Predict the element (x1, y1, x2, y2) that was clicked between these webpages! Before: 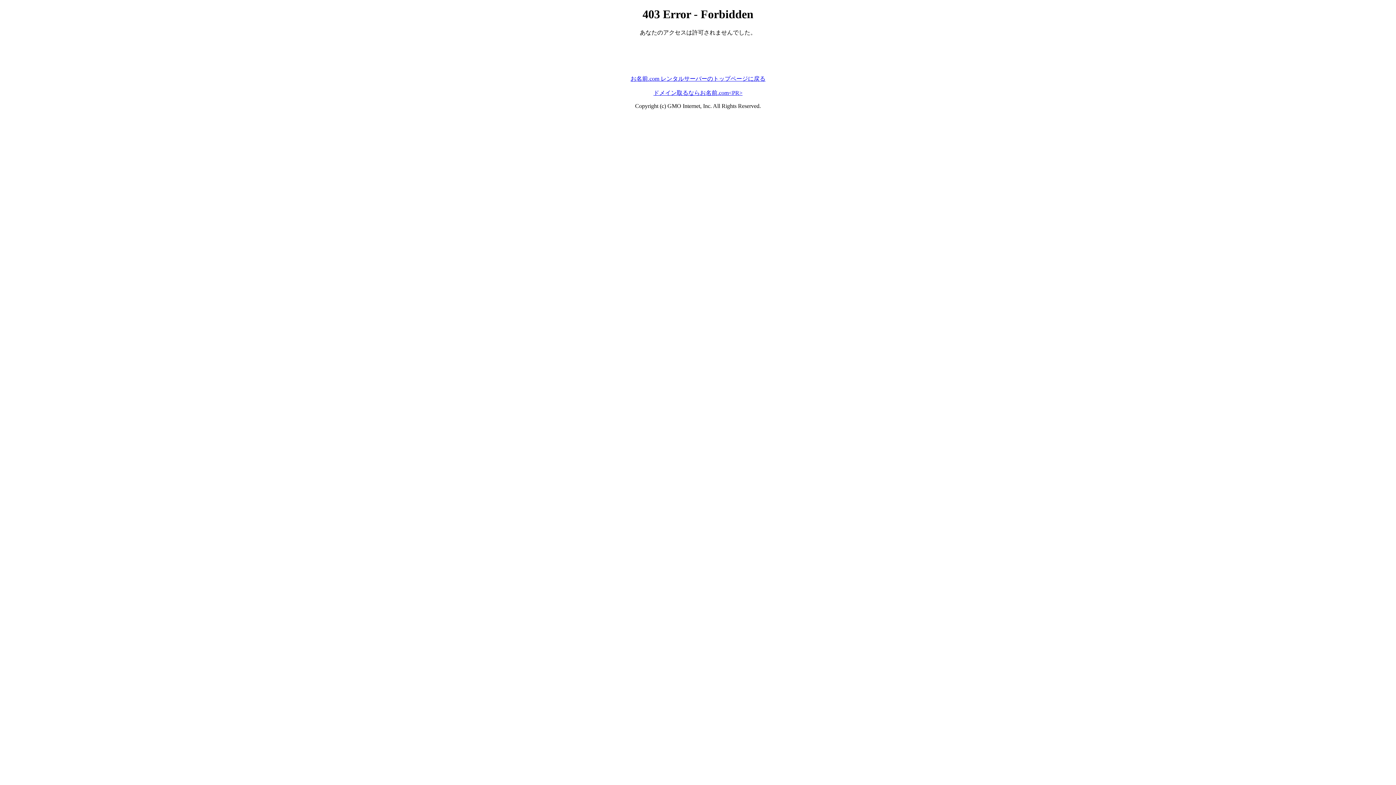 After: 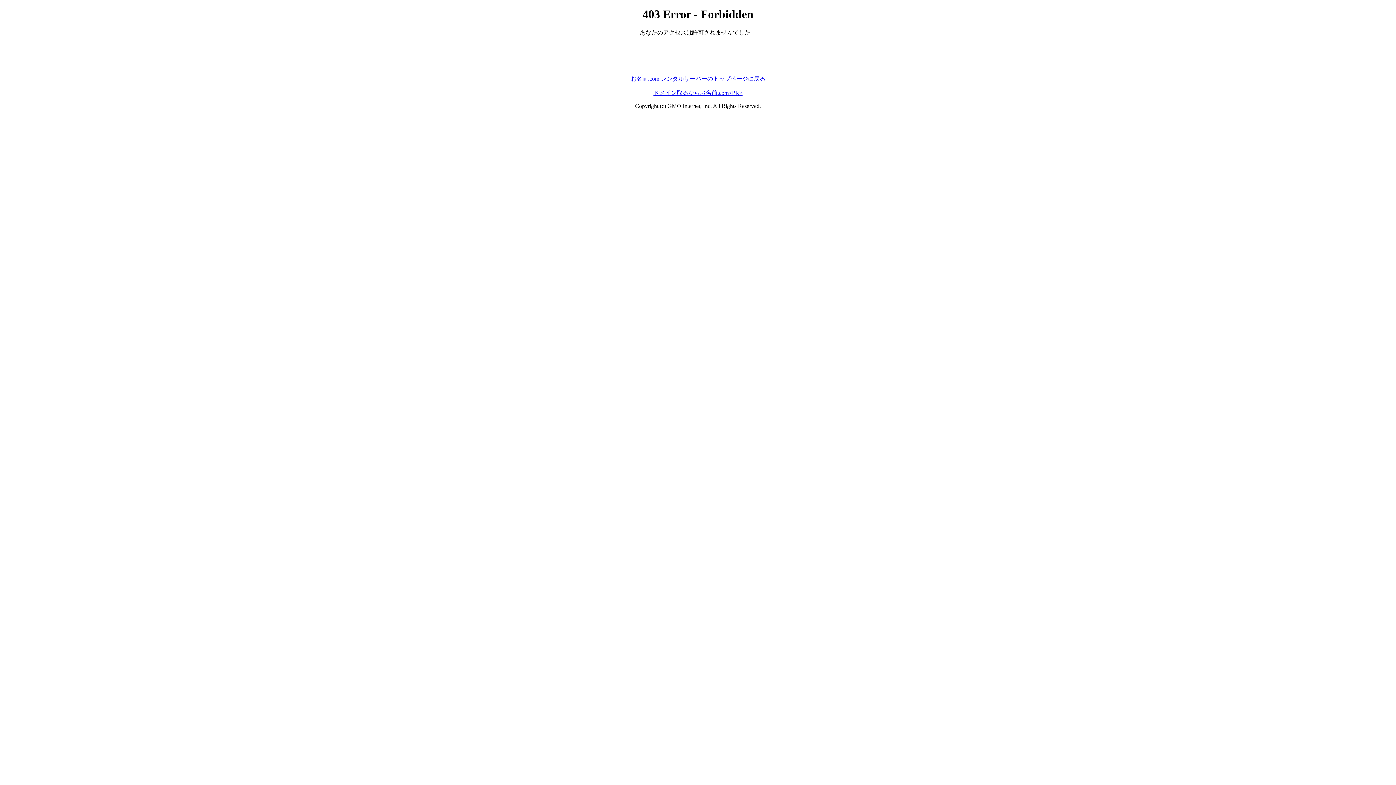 Action: label: お名前.com レンタルサーバーのトップページに戻る bbox: (630, 75, 765, 81)